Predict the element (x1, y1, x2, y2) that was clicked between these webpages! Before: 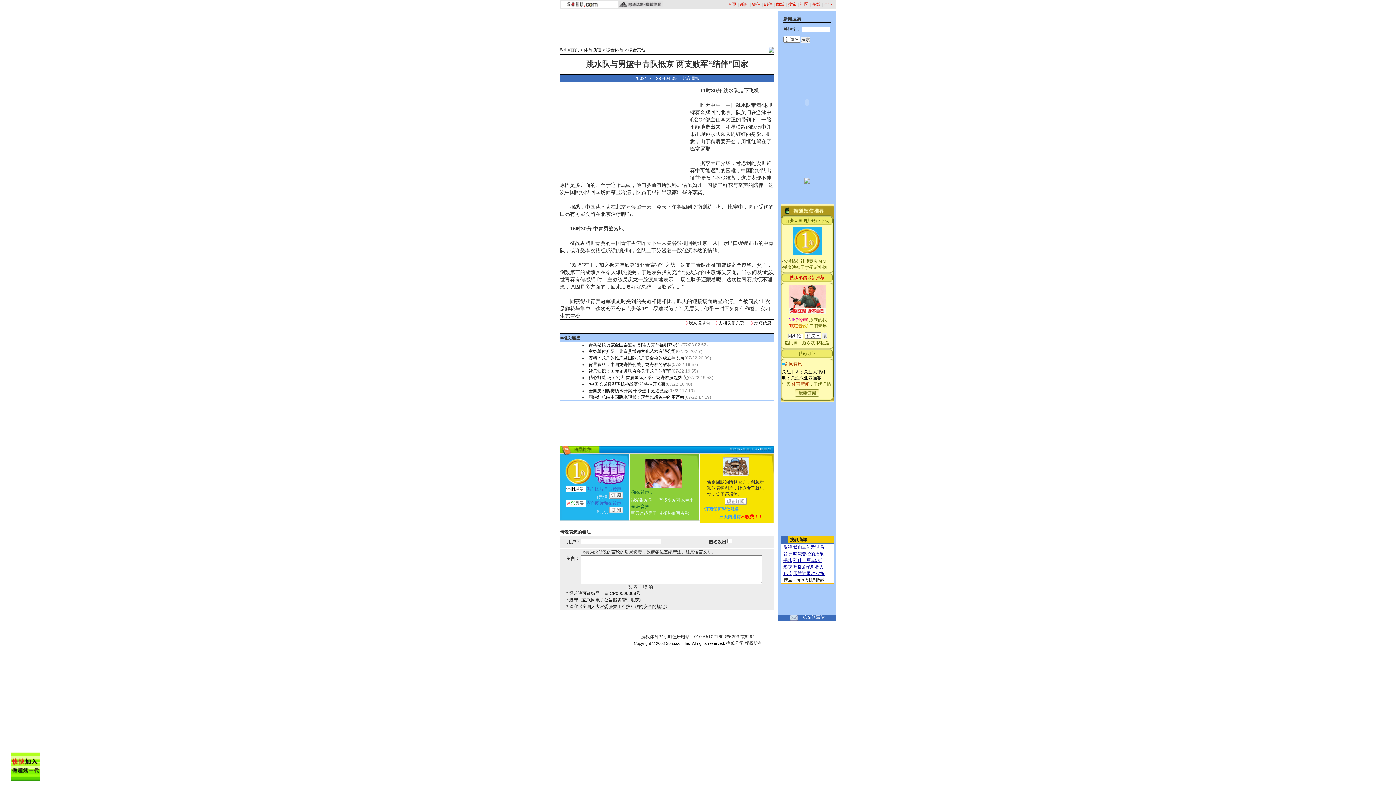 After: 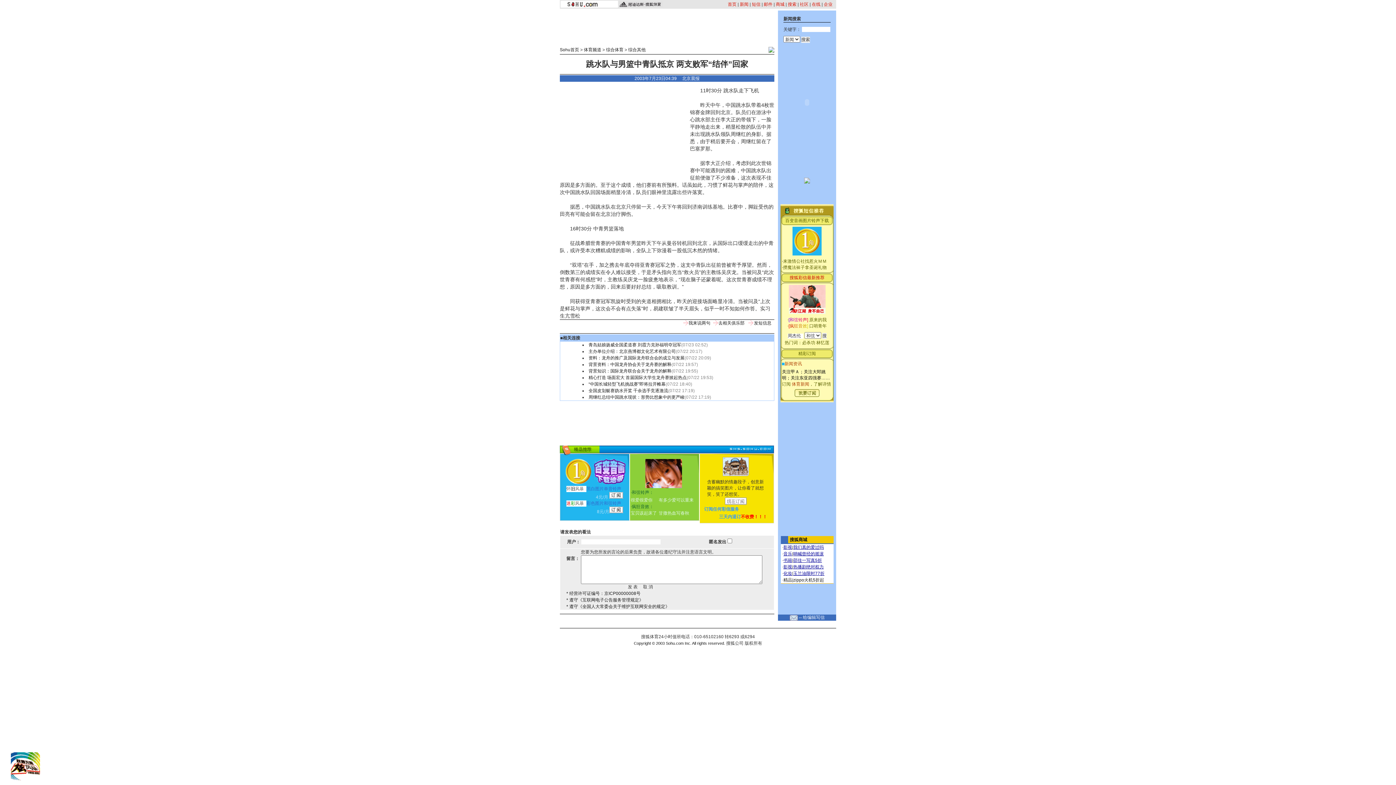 Action: bbox: (804, 179, 810, 184)